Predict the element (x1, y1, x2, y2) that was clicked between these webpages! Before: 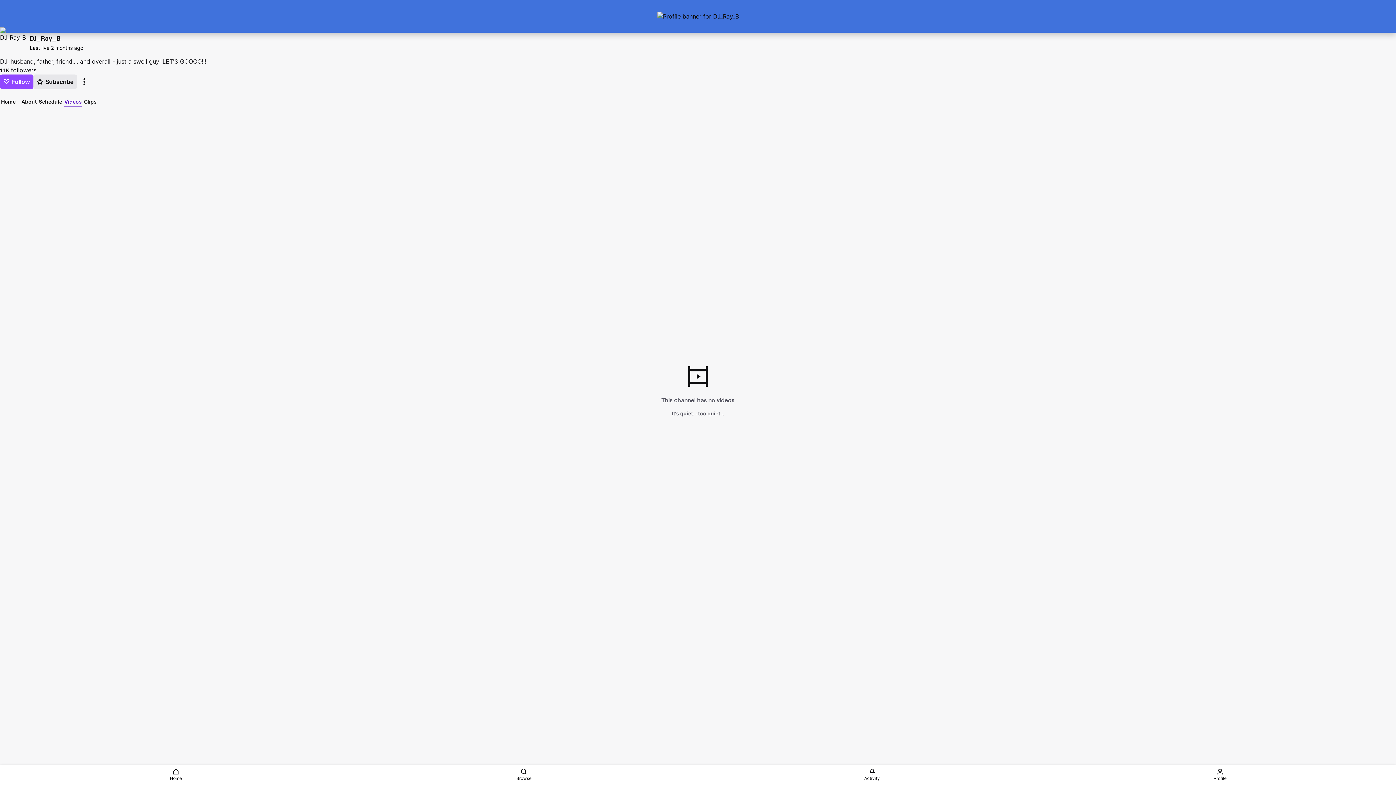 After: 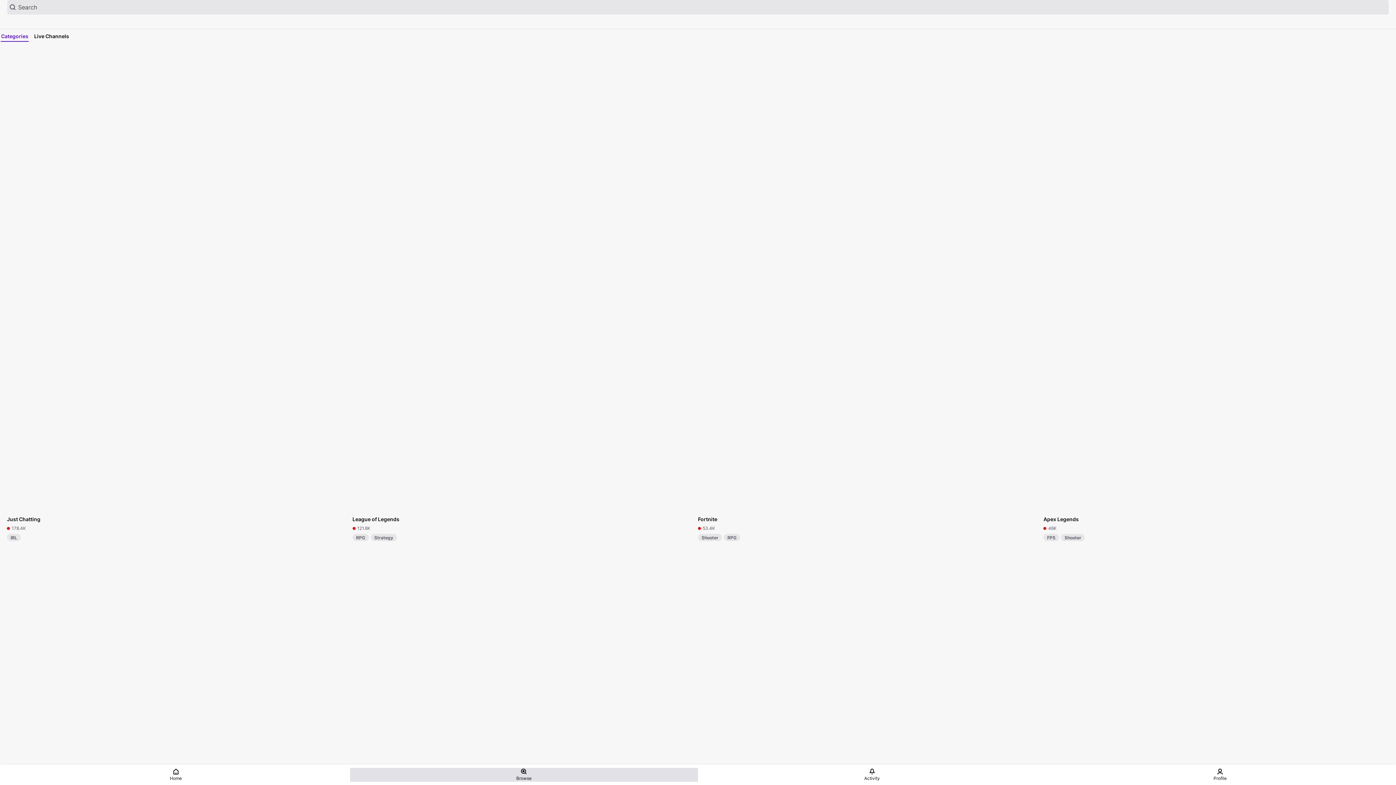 Action: bbox: (350, 768, 698, 782) label: Browse